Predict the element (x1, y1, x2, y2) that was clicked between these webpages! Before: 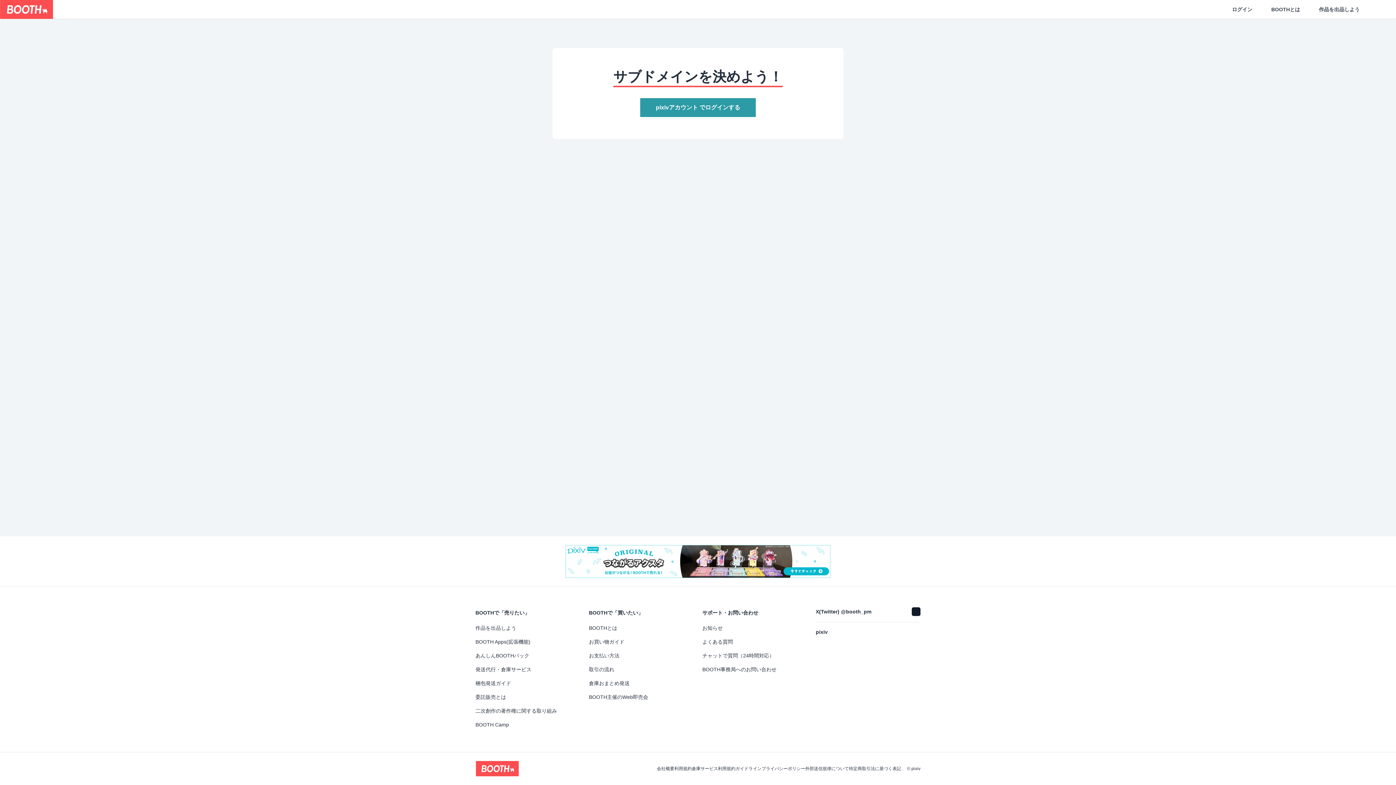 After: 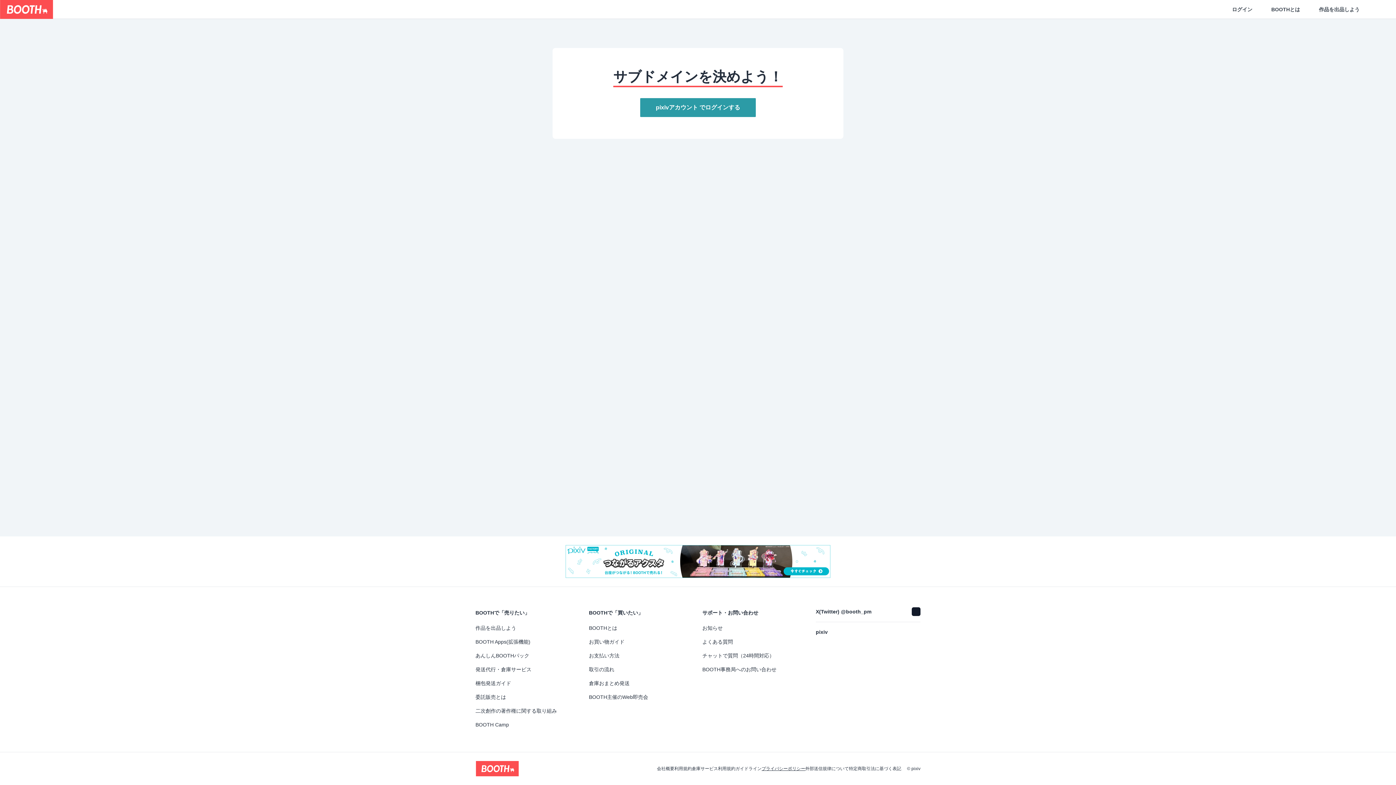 Action: bbox: (761, 766, 805, 771) label: プライバシーポリシー